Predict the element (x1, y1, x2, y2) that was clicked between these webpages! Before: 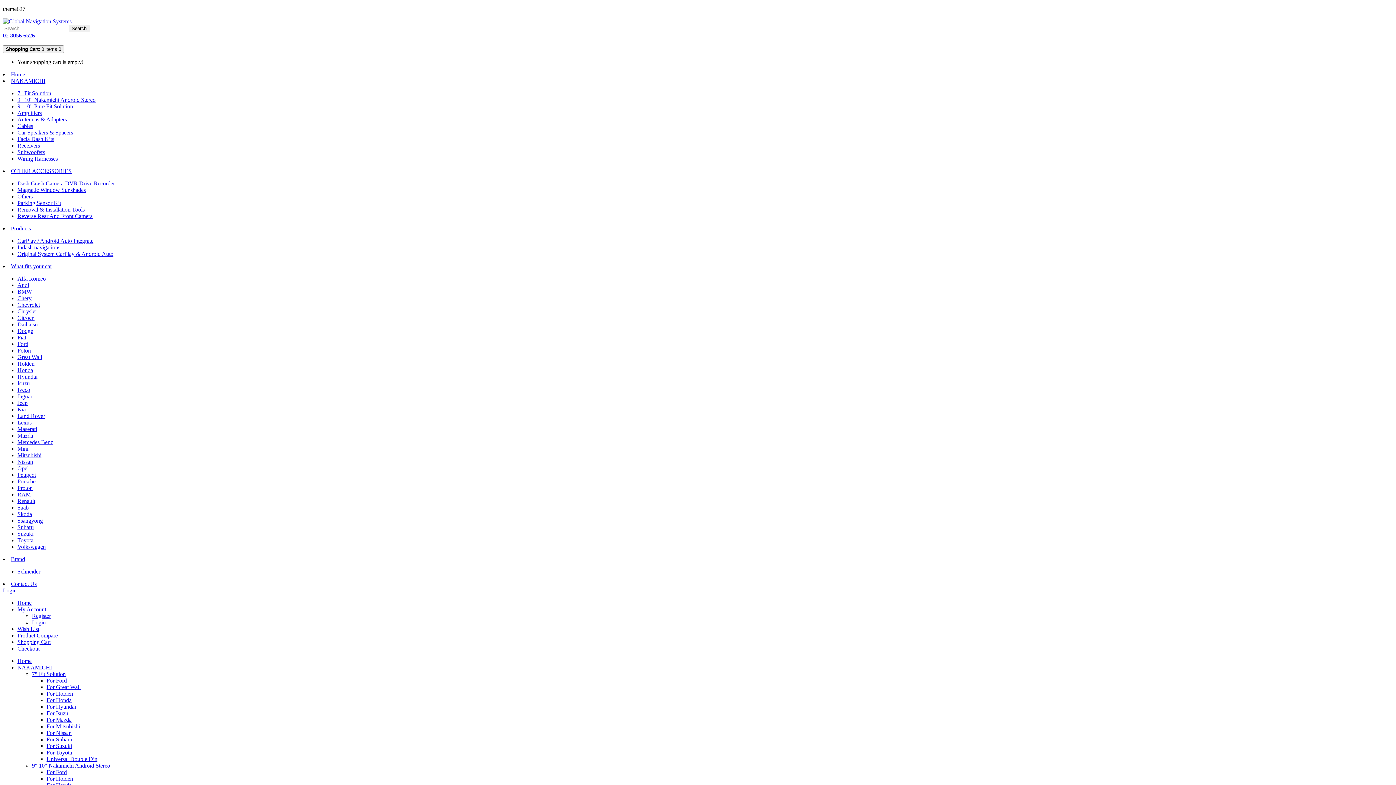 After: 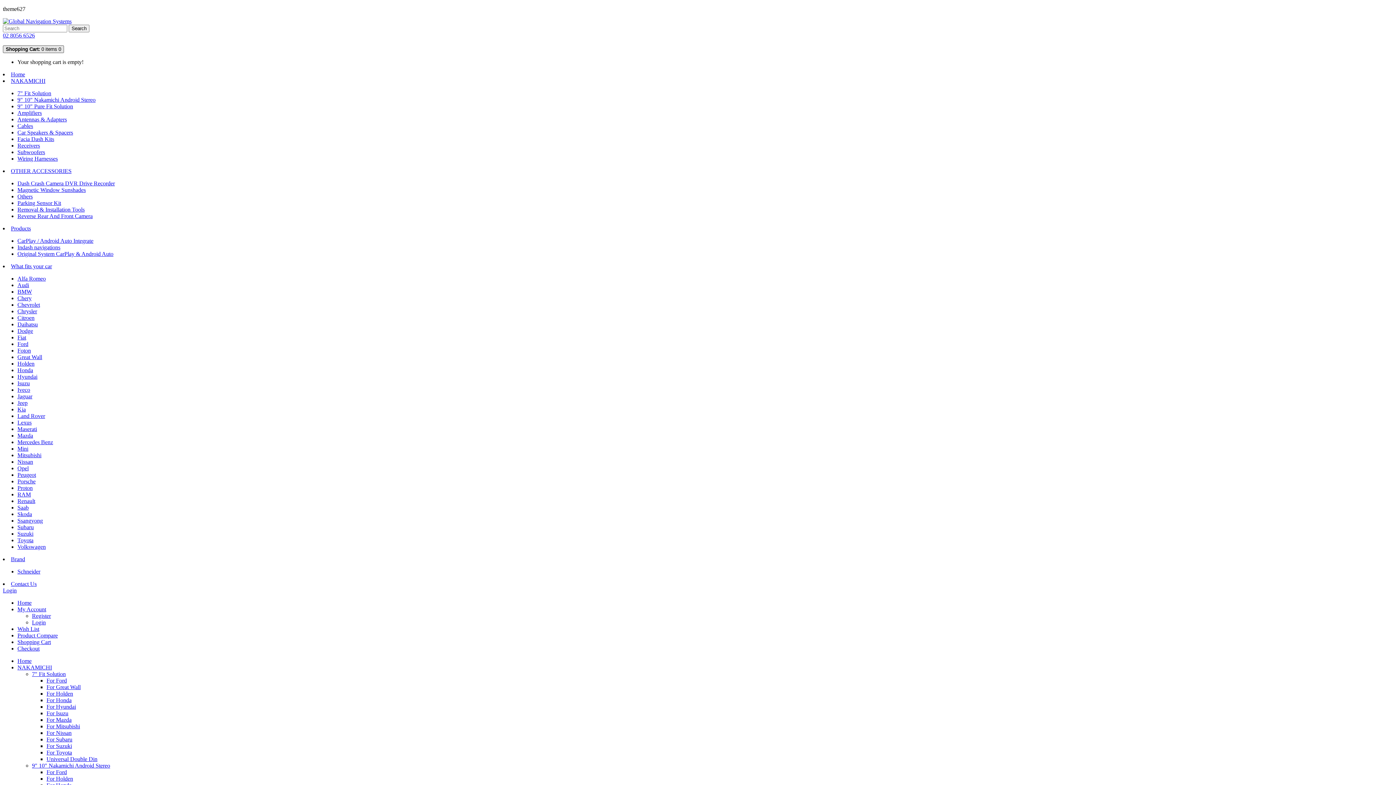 Action: label: Shopping Cart: 0 items 0 bbox: (2, 45, 64, 53)